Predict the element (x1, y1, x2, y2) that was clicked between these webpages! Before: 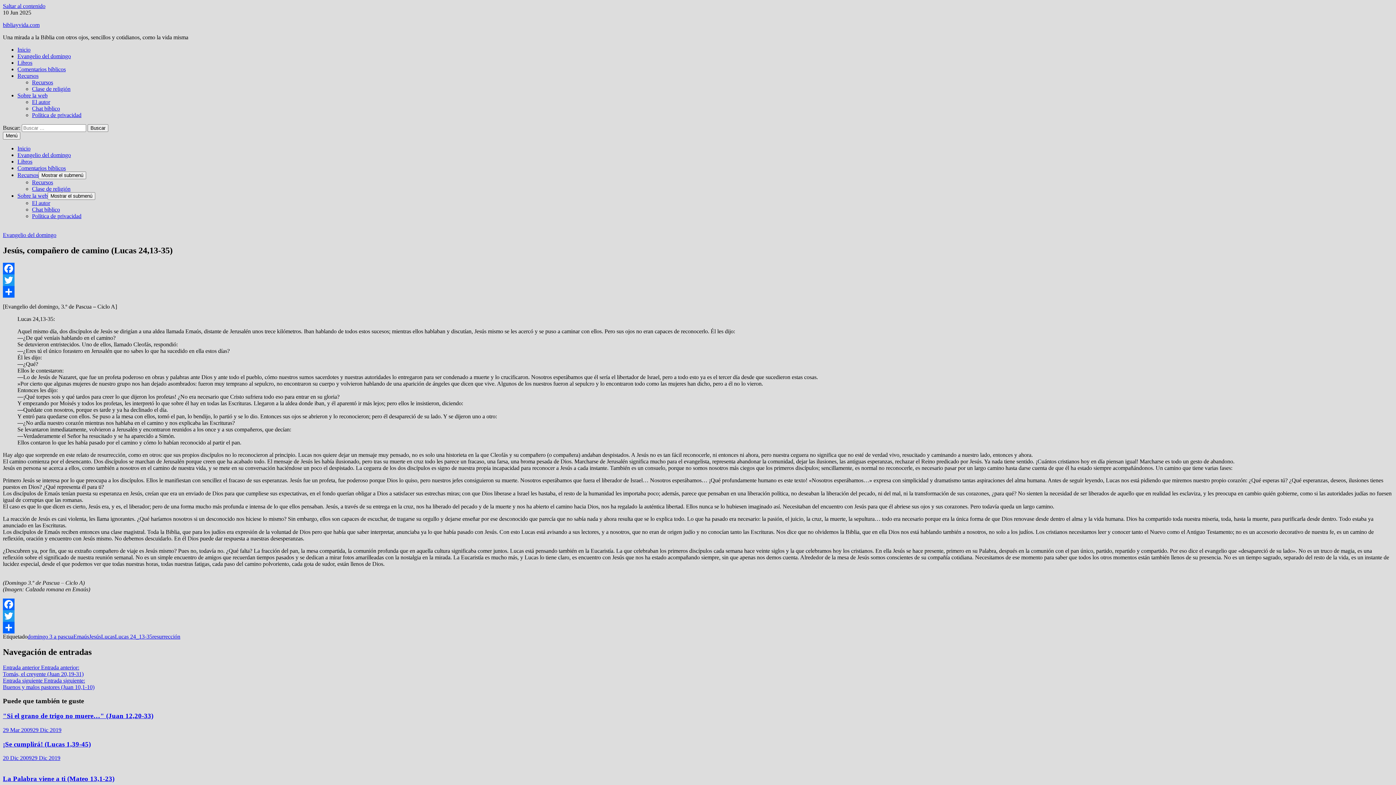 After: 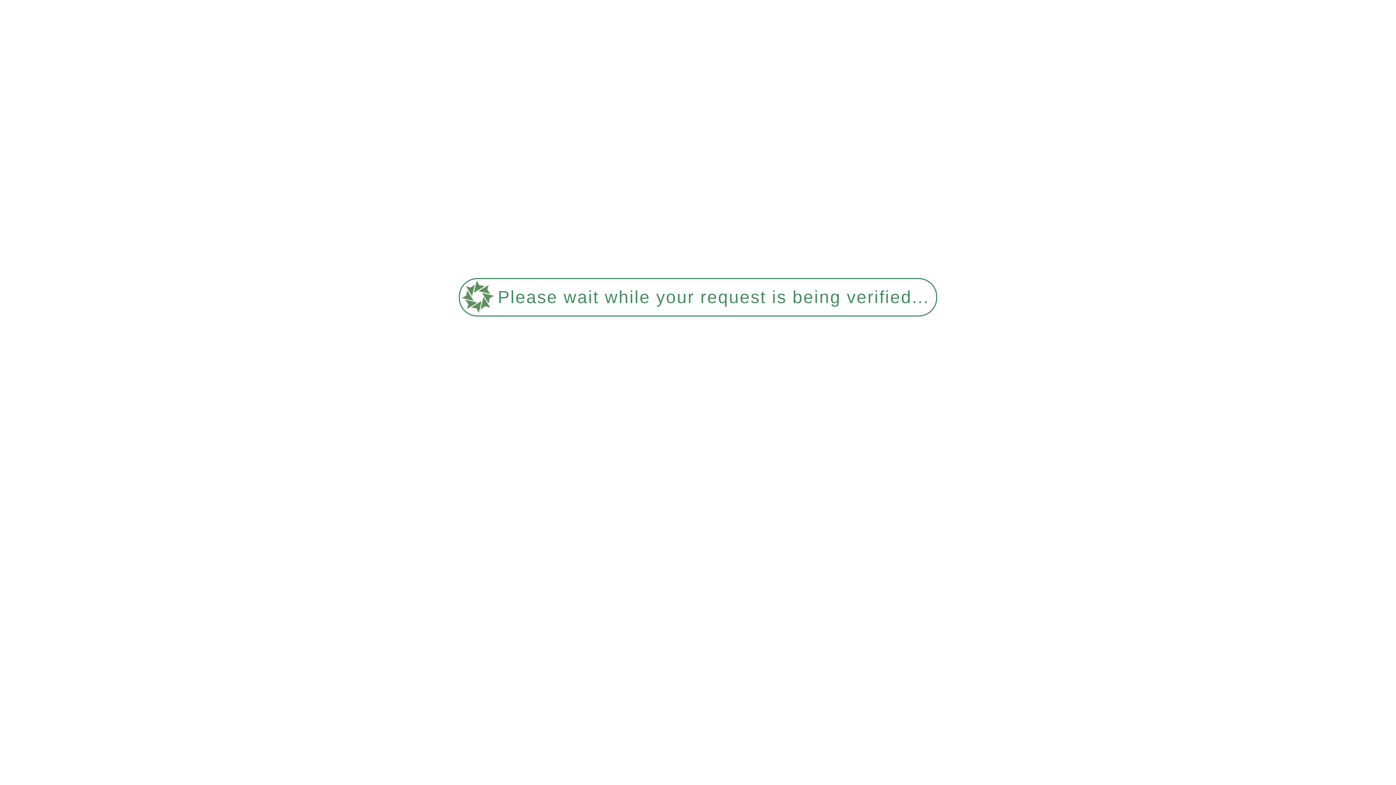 Action: label: Lucas 24_13-35 bbox: (114, 633, 152, 639)